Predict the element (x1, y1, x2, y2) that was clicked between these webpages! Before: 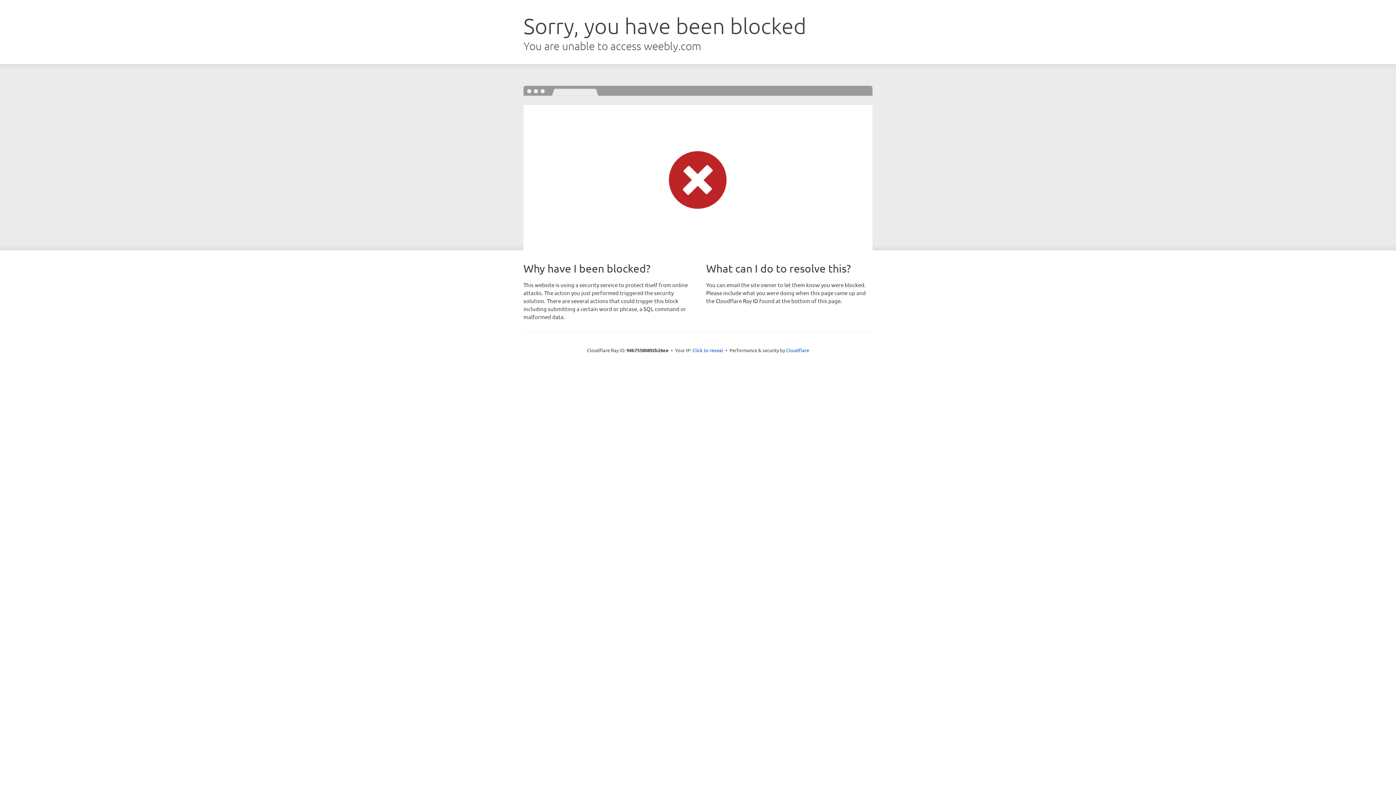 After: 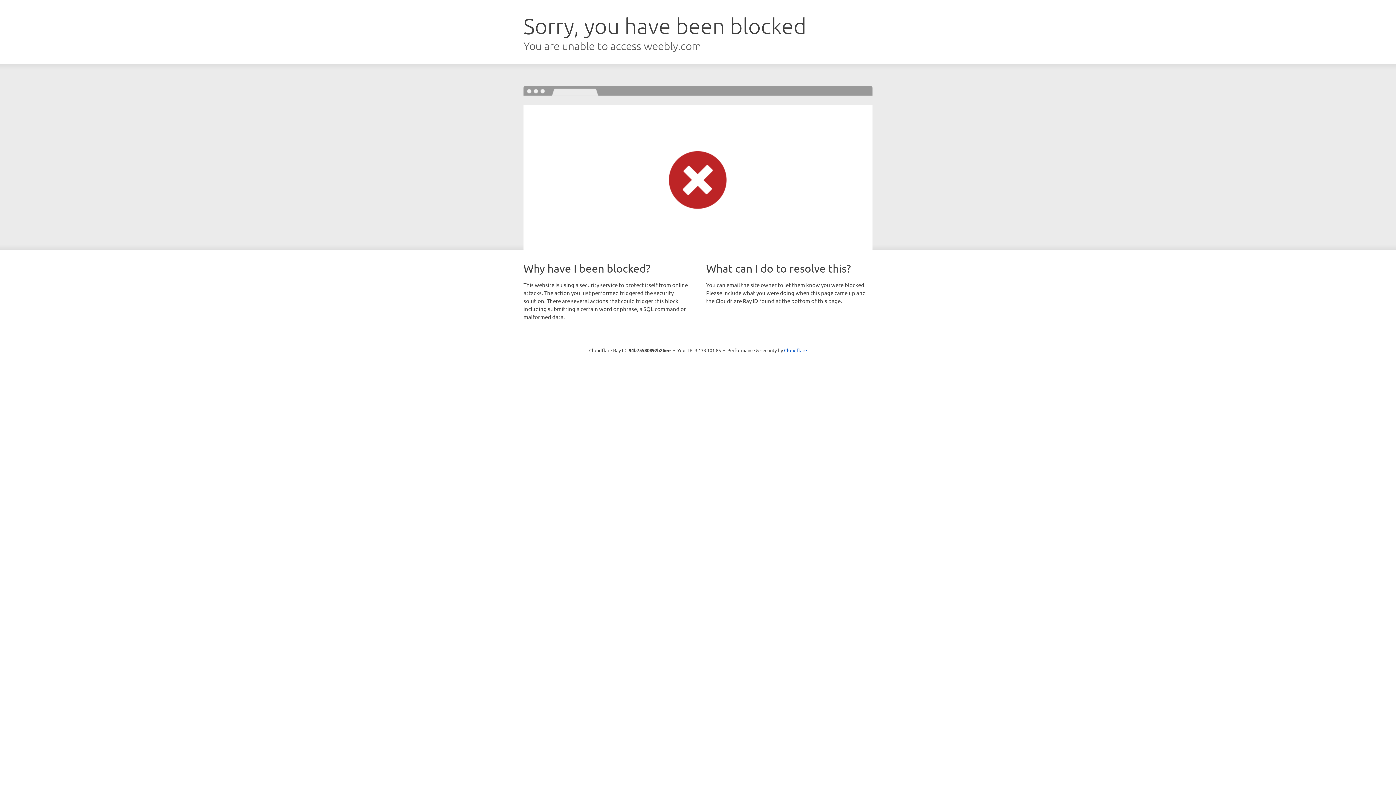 Action: label: Click to reveal bbox: (692, 346, 723, 353)